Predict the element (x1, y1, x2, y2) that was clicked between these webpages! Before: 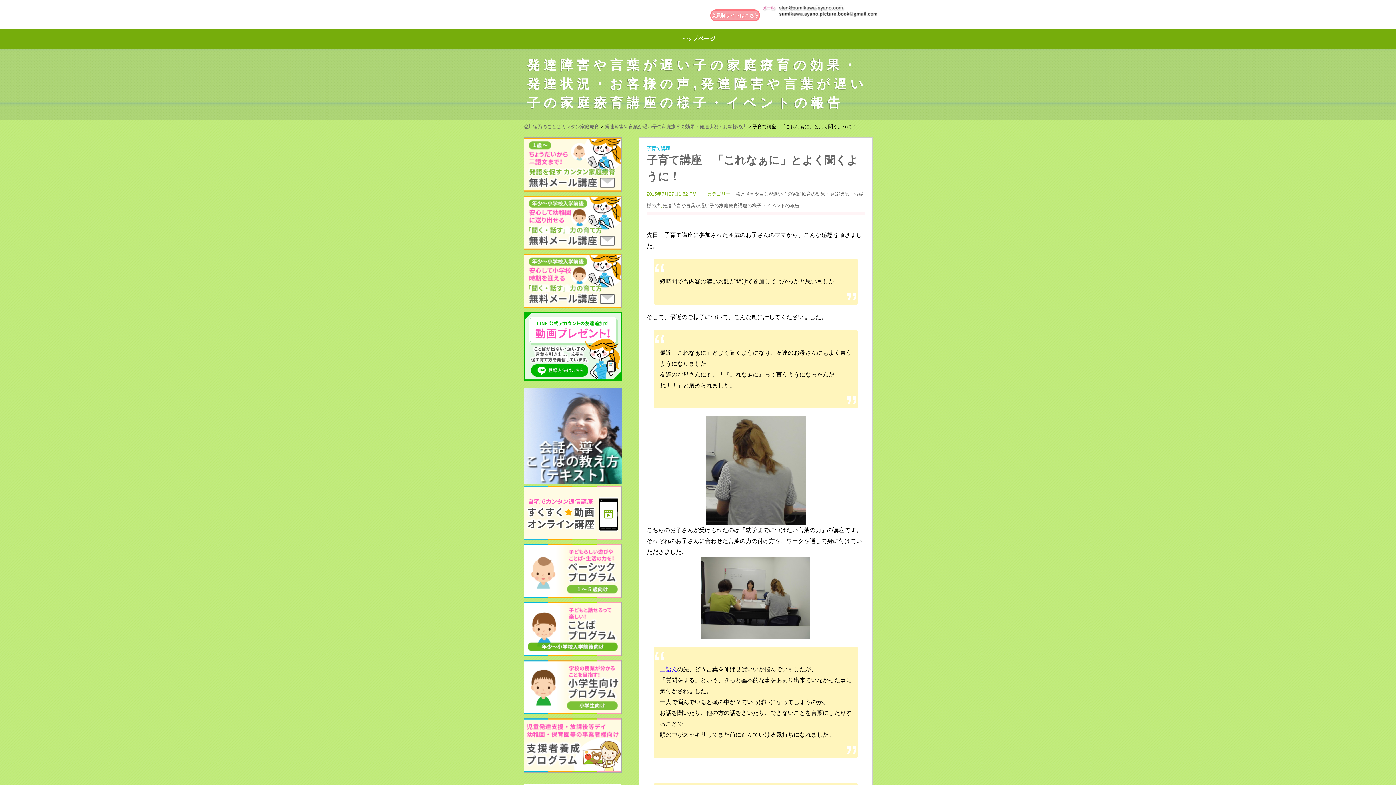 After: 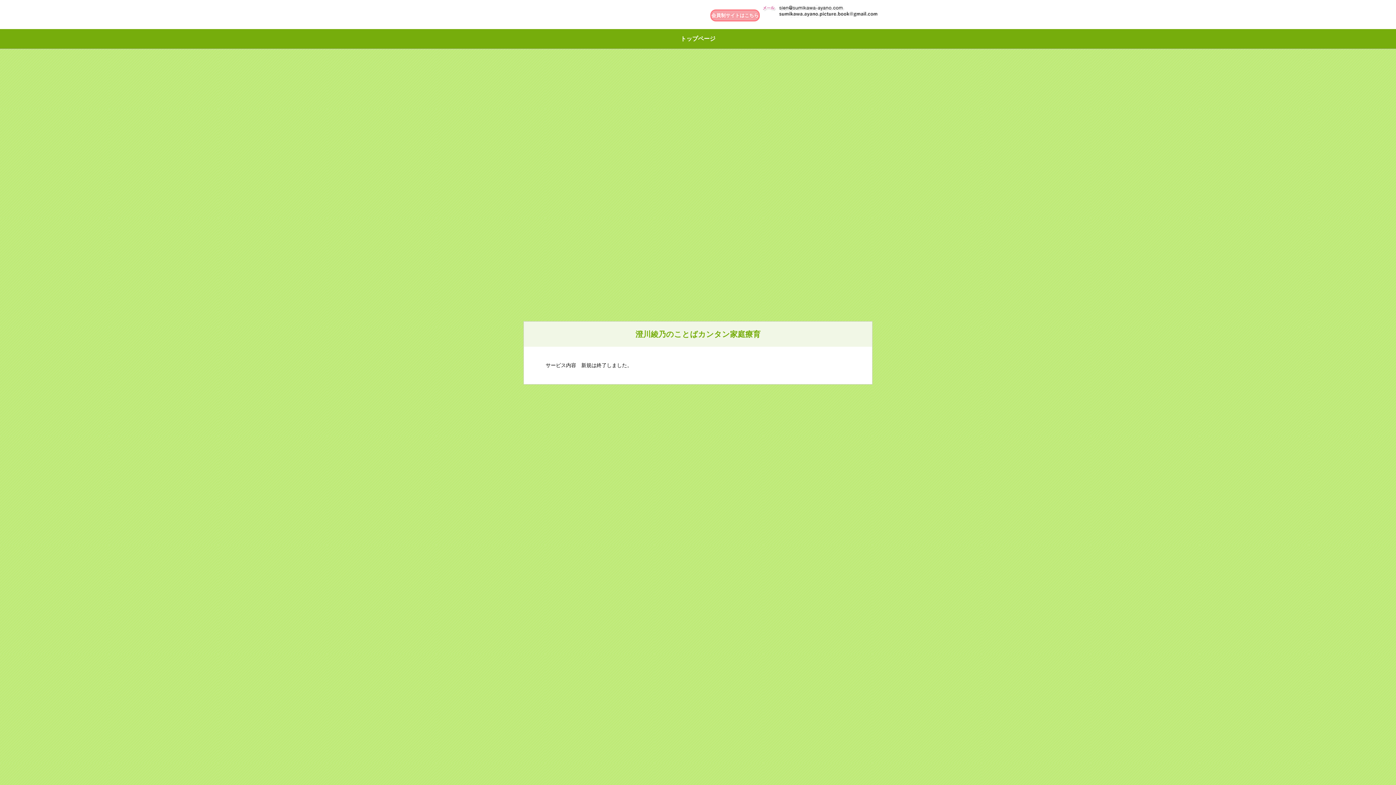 Action: bbox: (662, 34, 734, 43) label: トップページ